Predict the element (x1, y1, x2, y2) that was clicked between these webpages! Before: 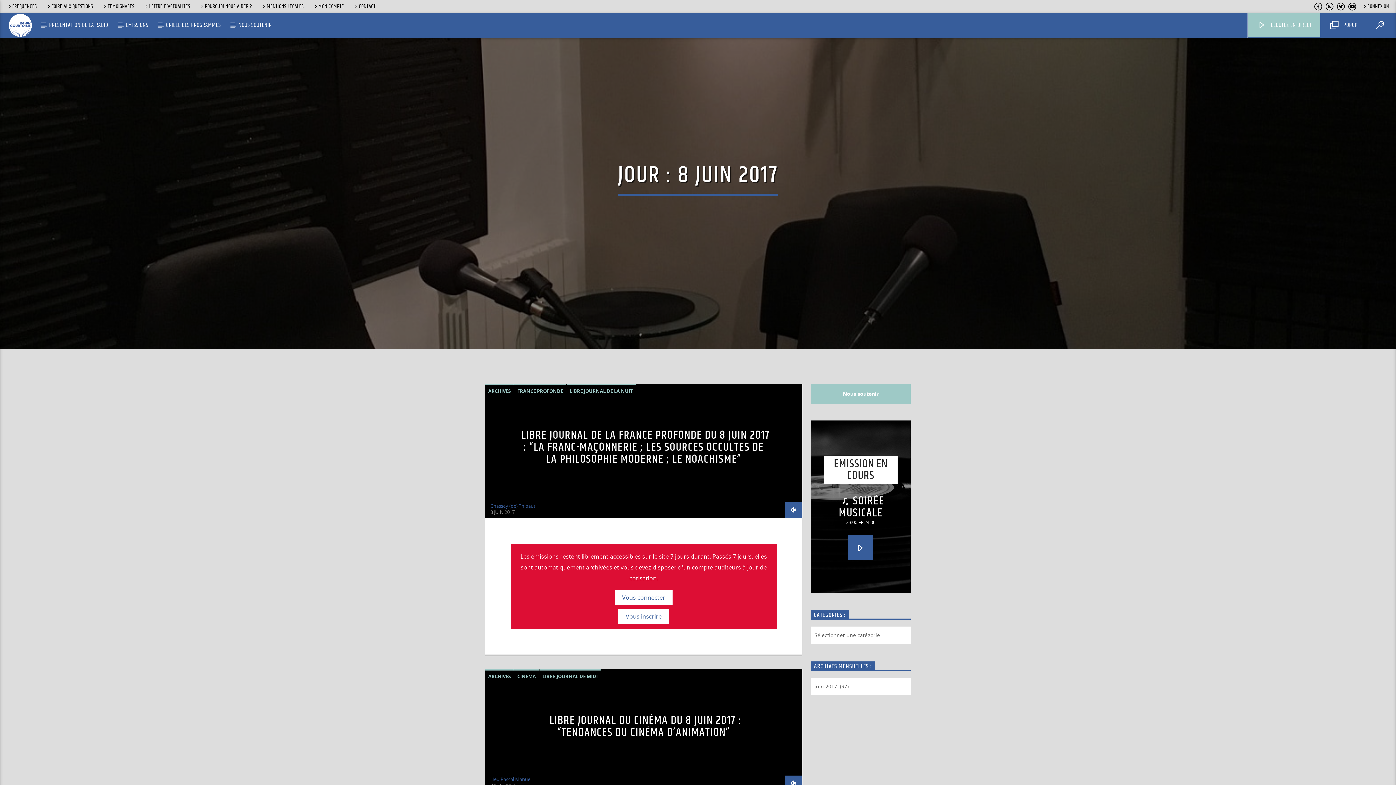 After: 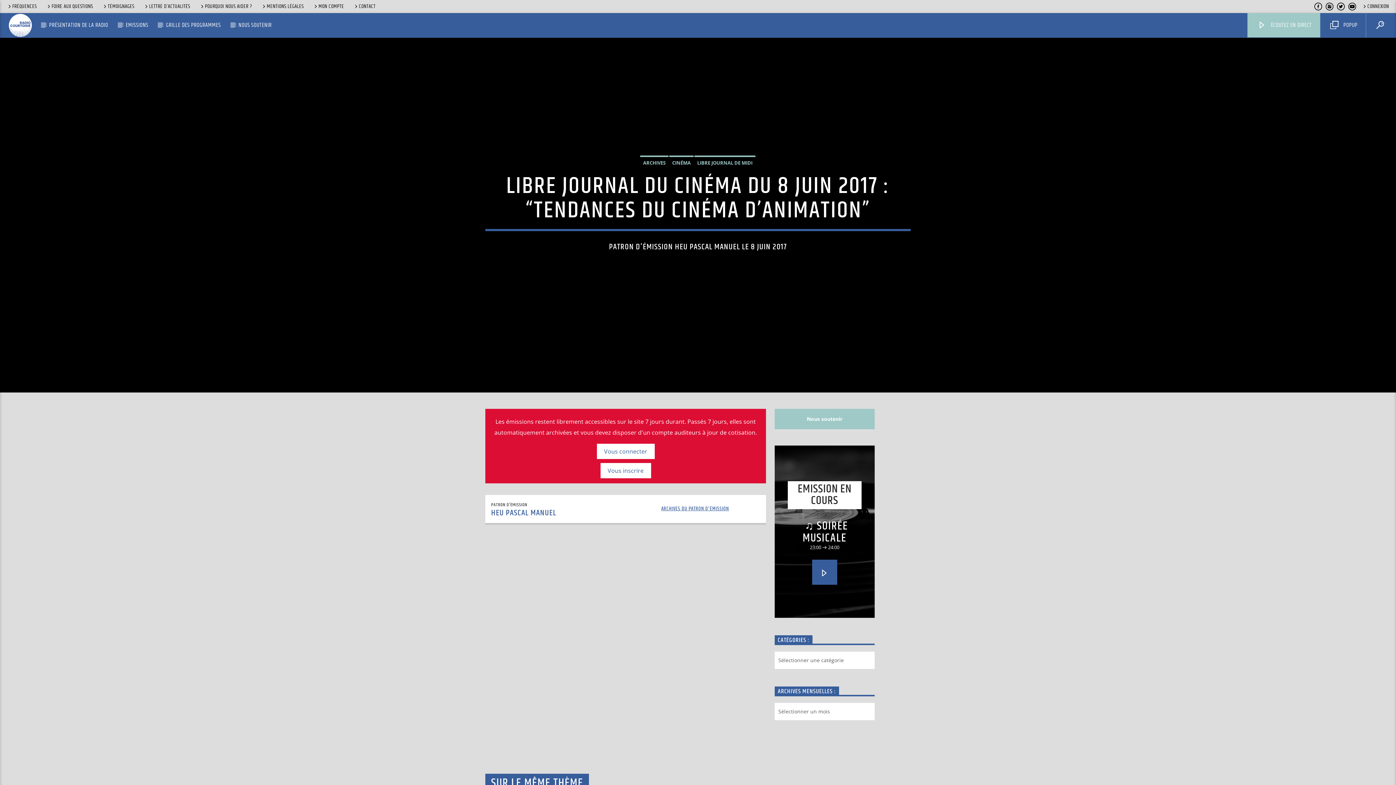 Action: bbox: (785, 775, 802, 791)